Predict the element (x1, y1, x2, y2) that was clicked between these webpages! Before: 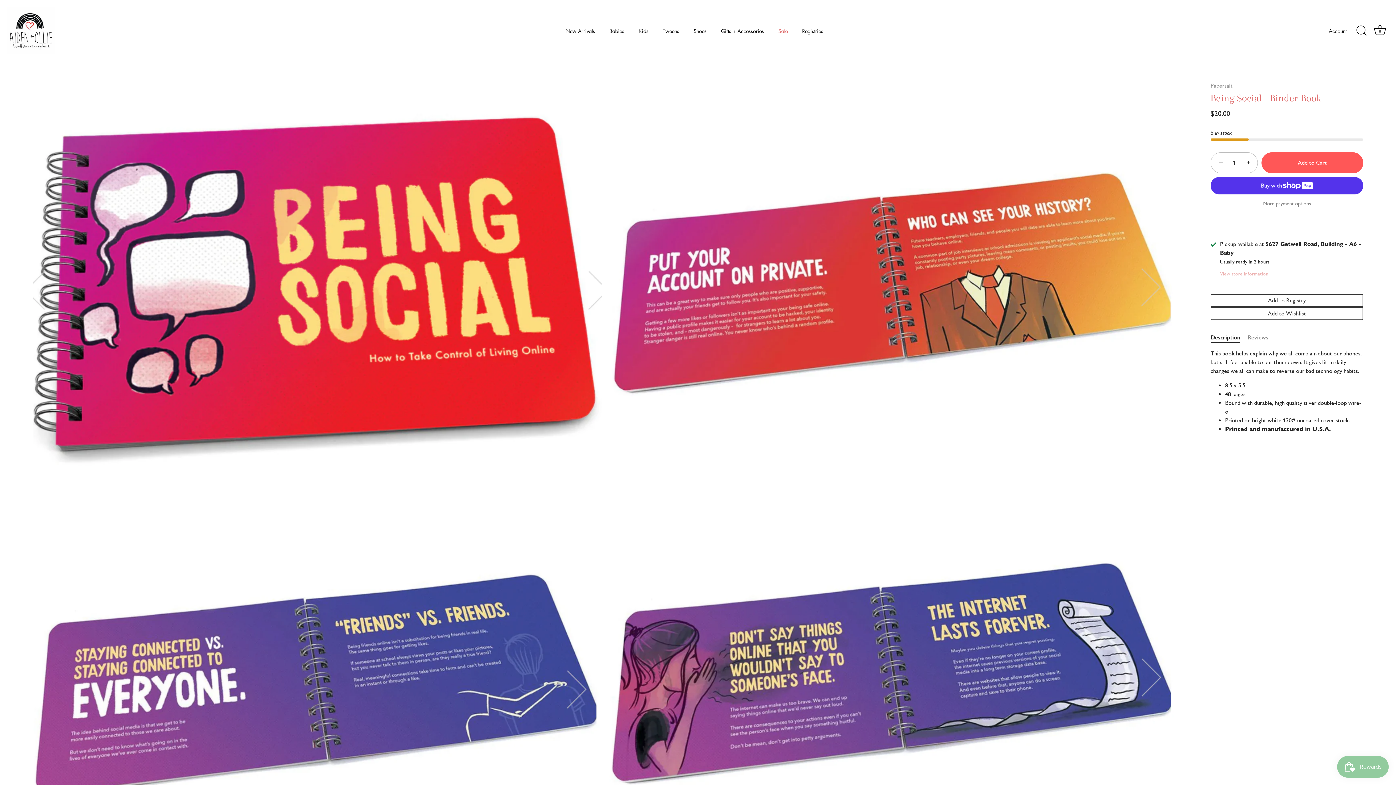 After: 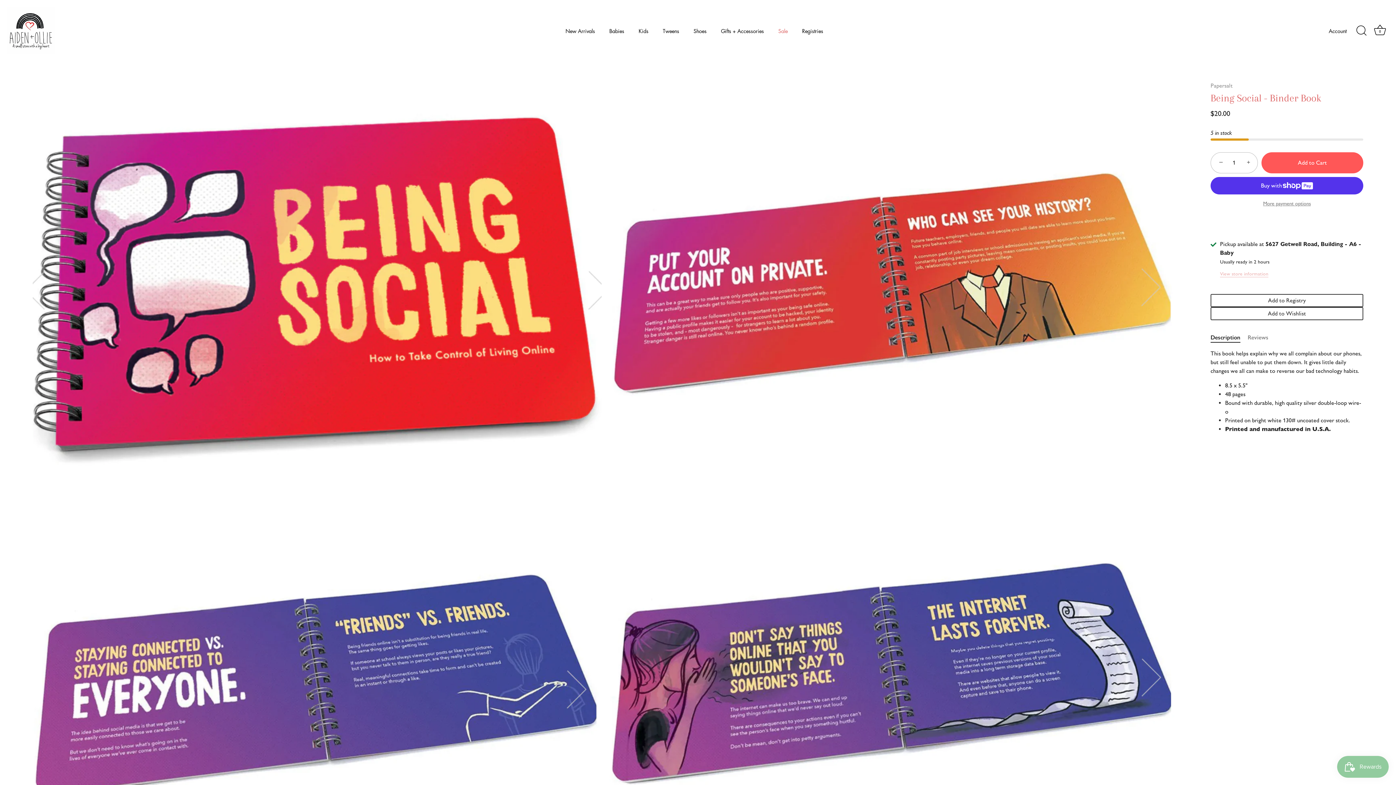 Action: bbox: (1212, 154, 1228, 170) label: −